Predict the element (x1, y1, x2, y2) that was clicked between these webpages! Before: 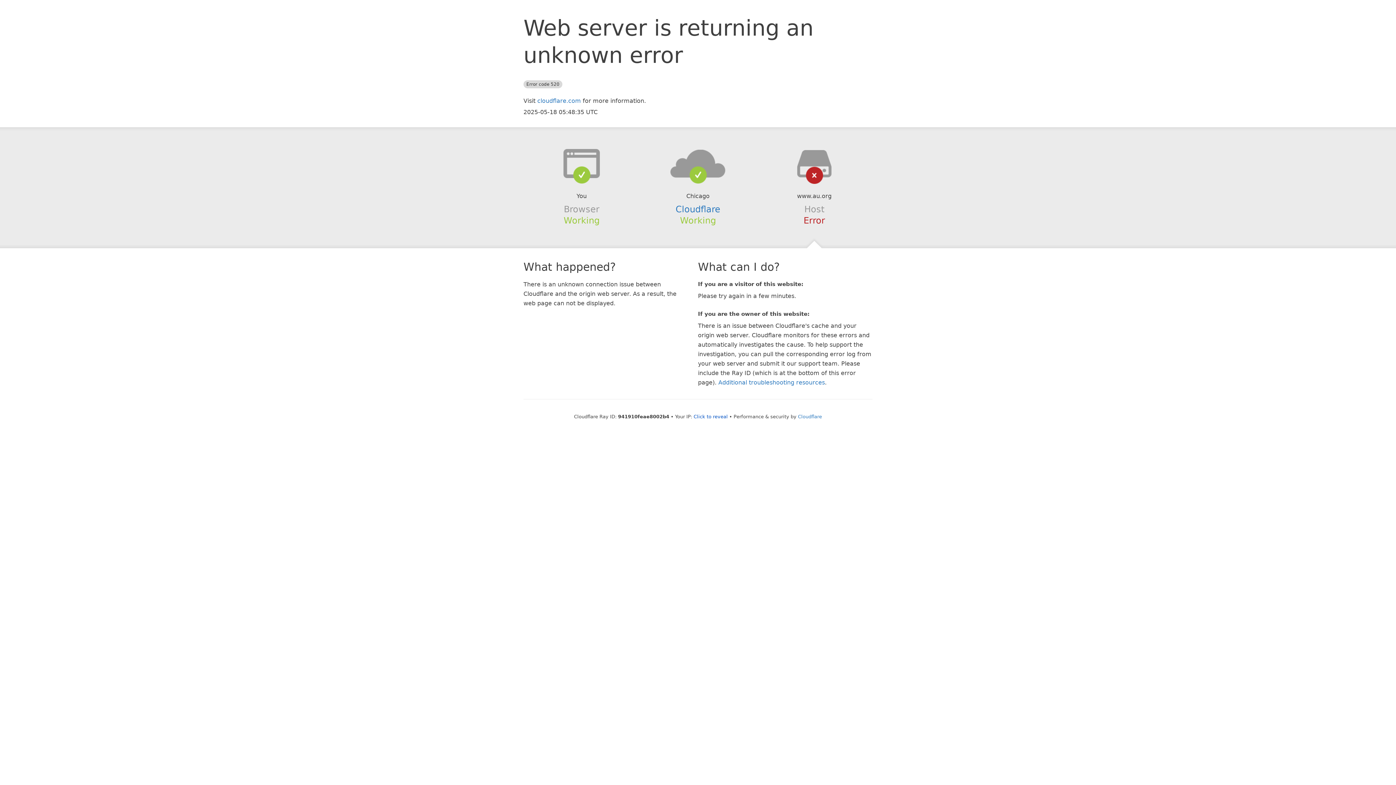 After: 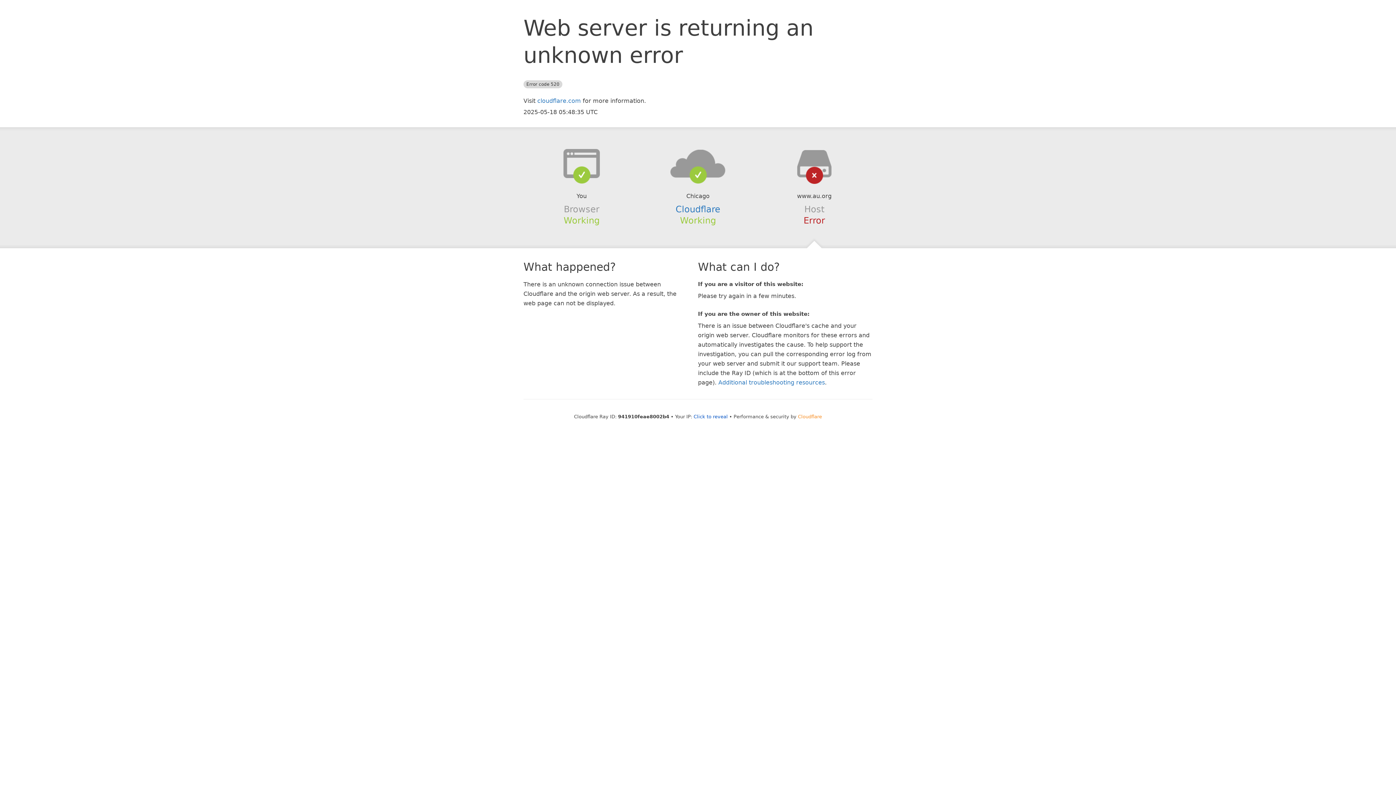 Action: bbox: (798, 414, 822, 419) label: Cloudflare